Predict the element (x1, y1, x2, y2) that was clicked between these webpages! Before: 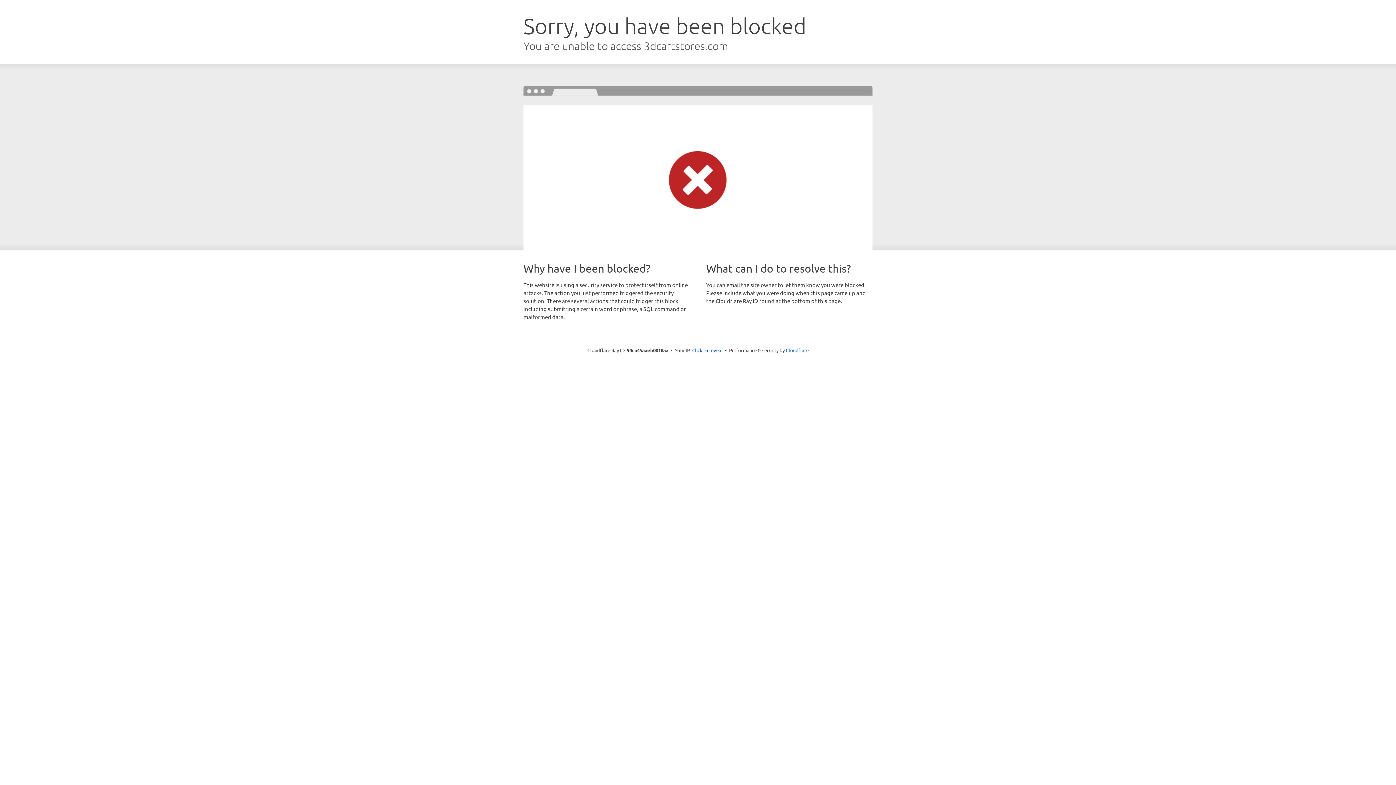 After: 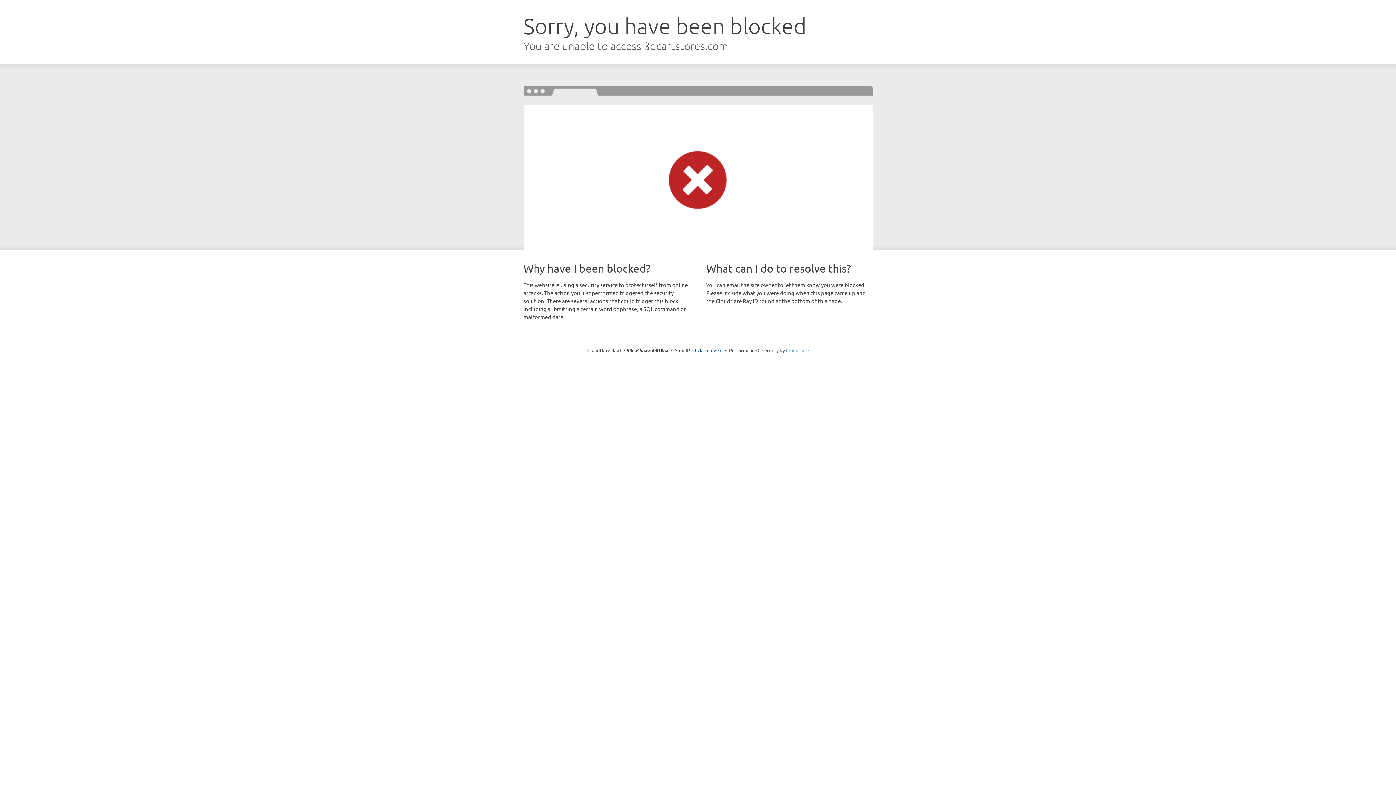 Action: bbox: (786, 347, 808, 353) label: Cloudflare